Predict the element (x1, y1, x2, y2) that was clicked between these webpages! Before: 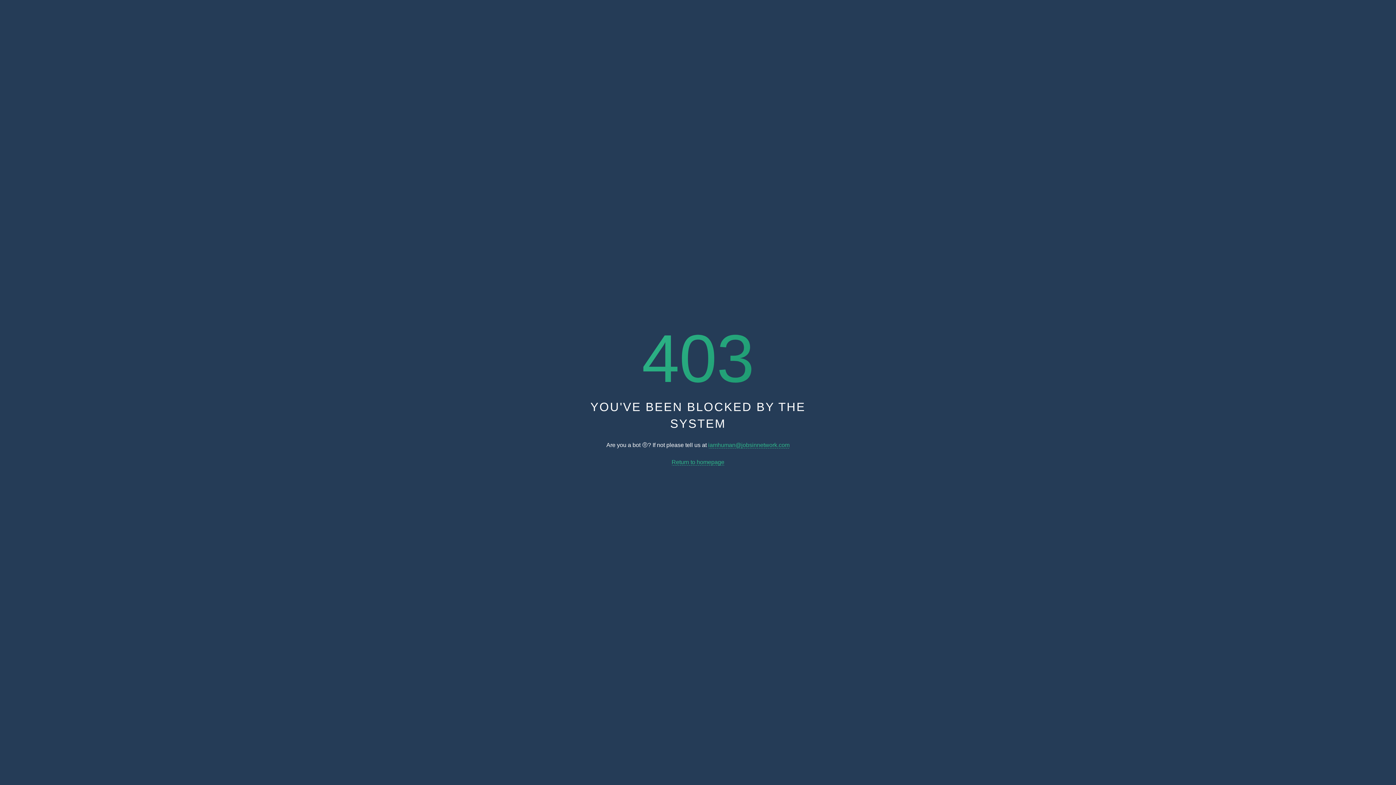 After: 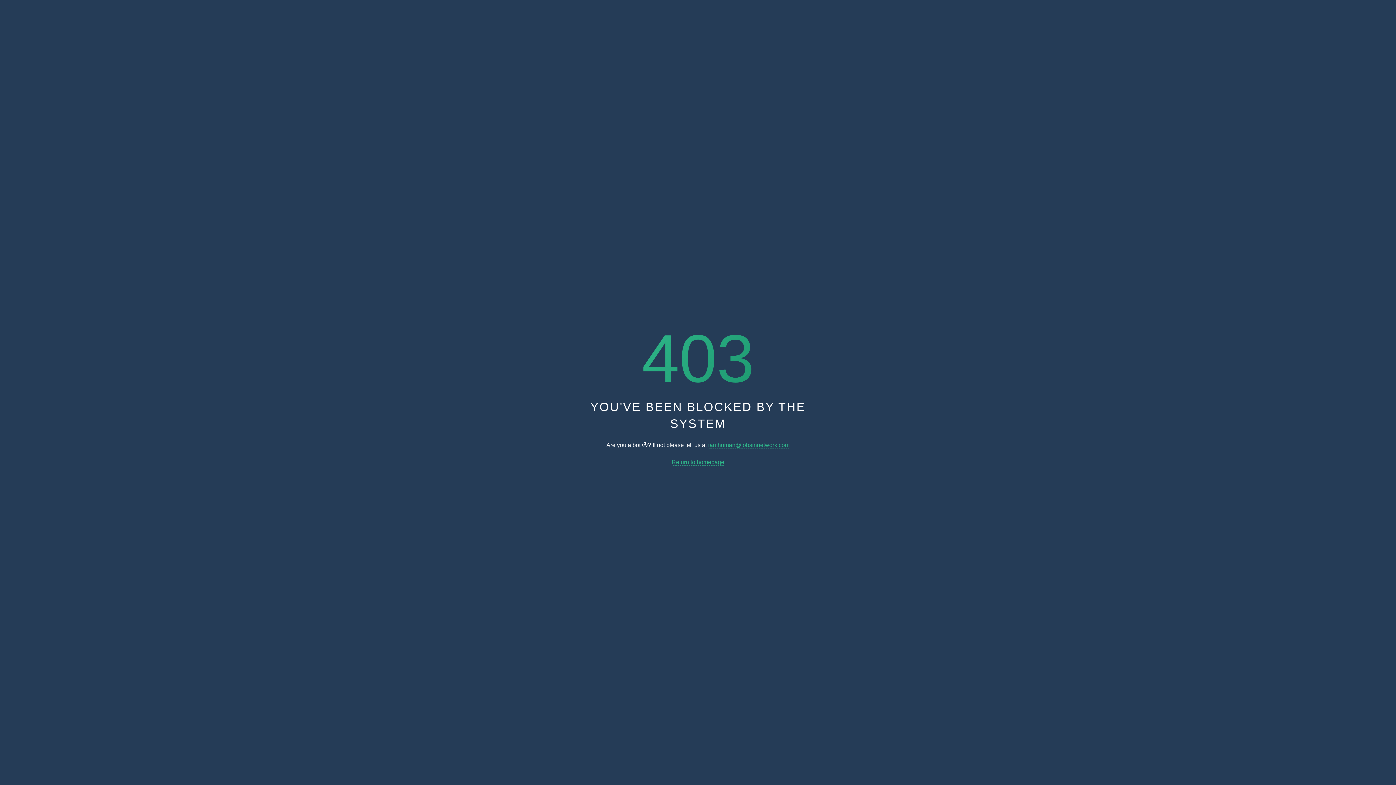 Action: label: iamhuman@jobsinnetwork.com bbox: (708, 442, 789, 448)